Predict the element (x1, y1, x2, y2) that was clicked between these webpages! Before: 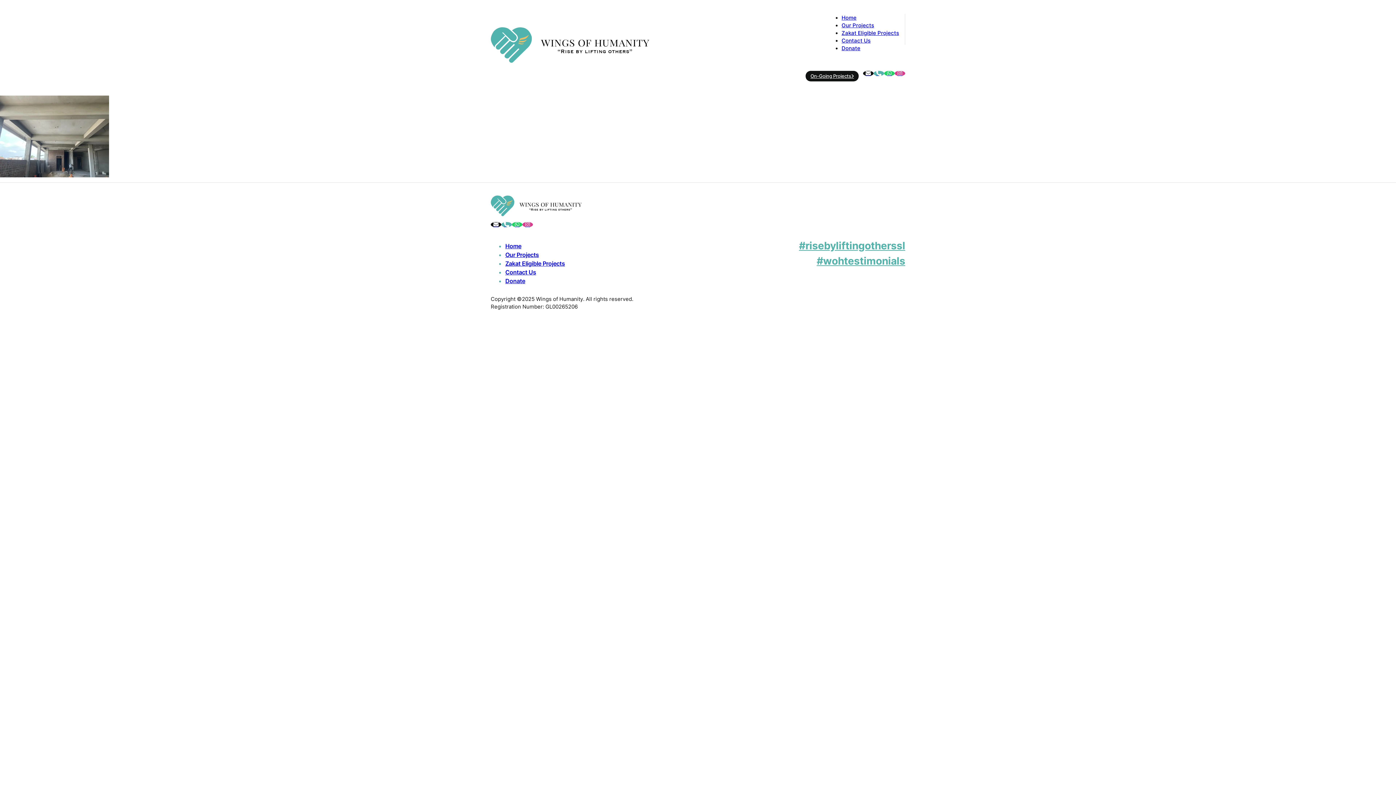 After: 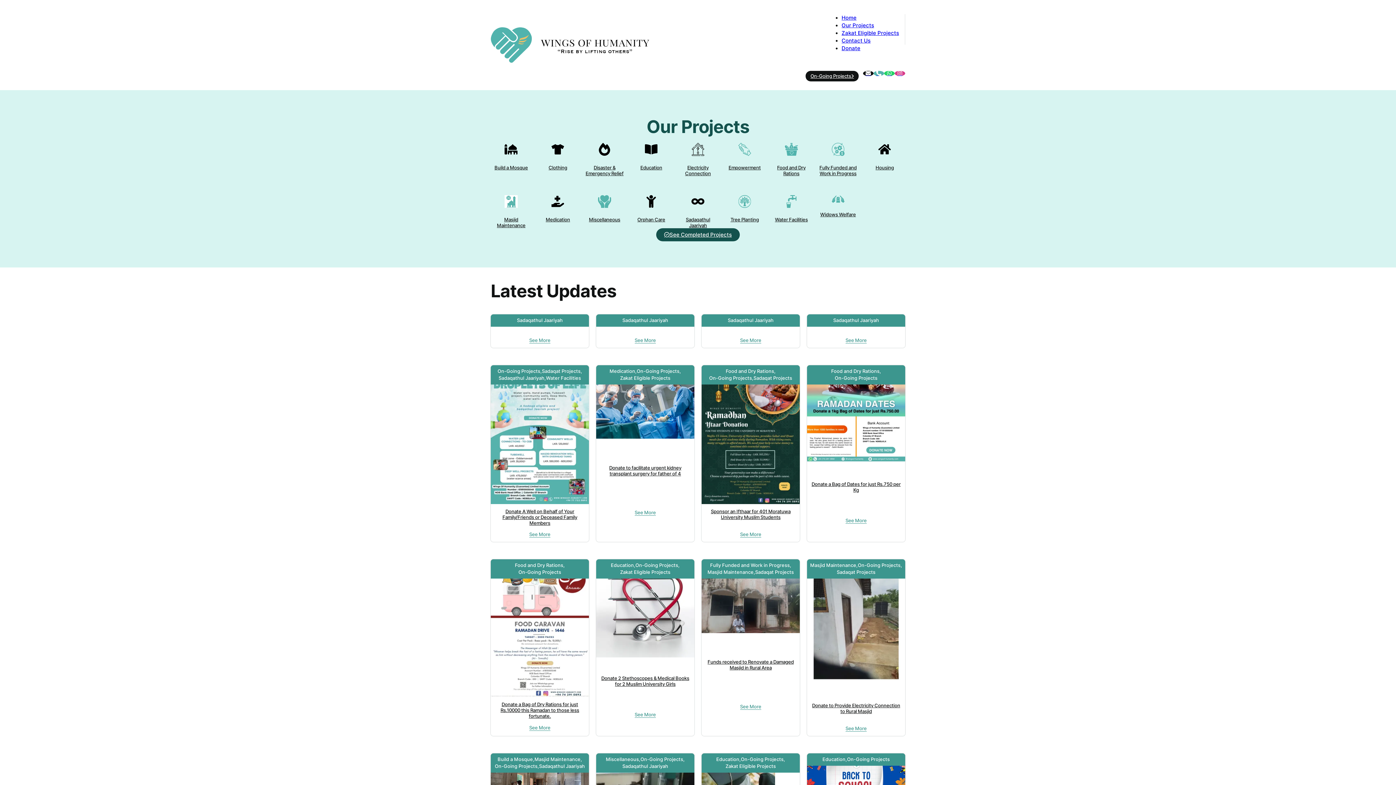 Action: label: Our Projects bbox: (505, 251, 539, 258)